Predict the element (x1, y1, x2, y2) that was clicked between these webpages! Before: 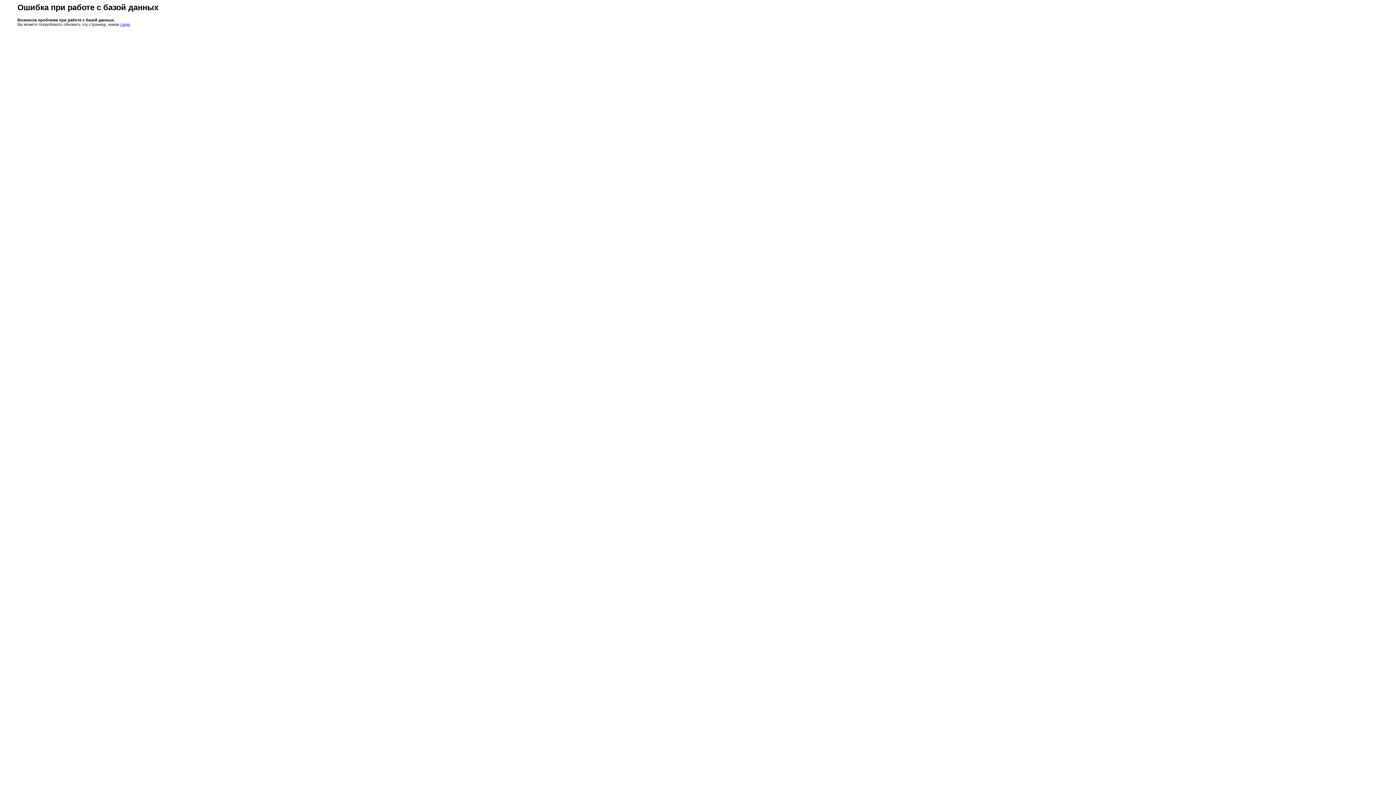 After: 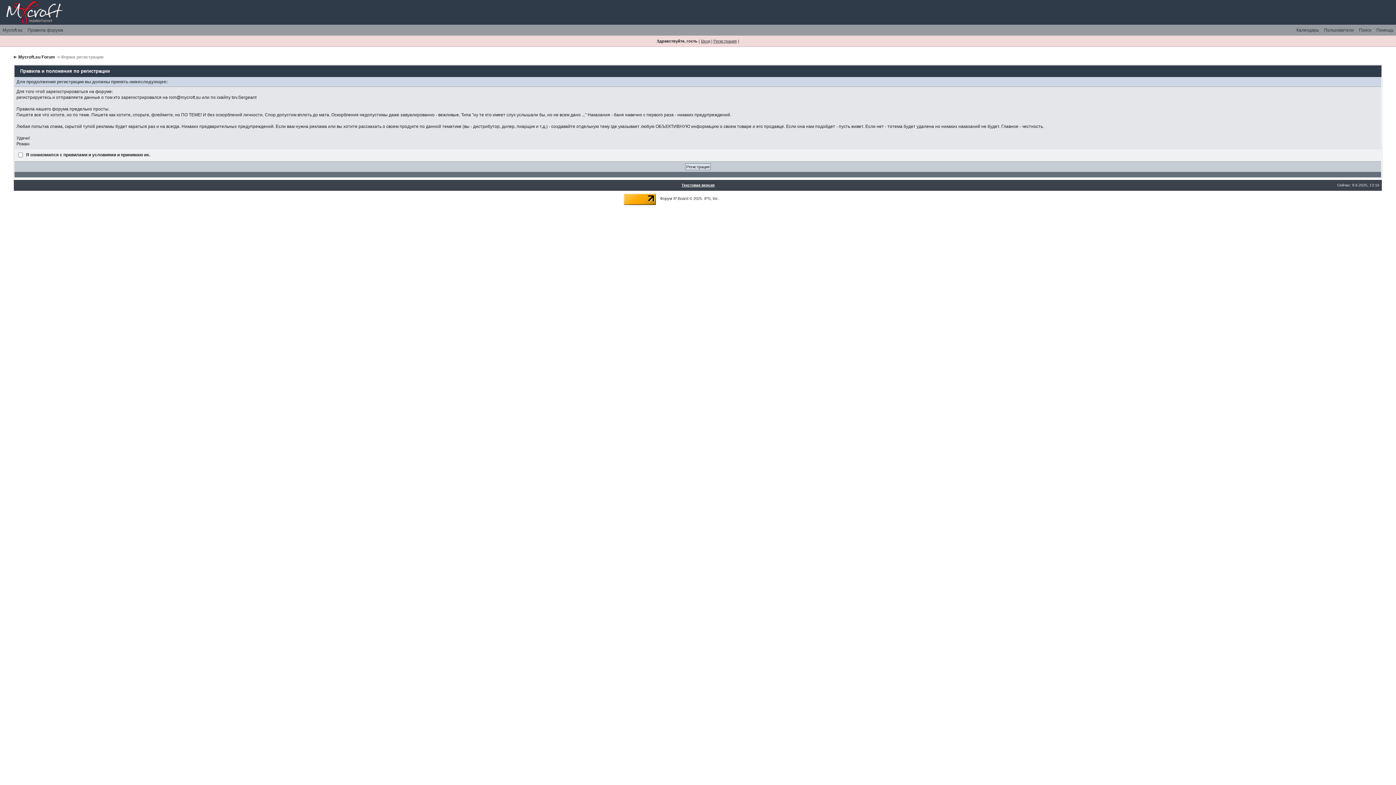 Action: label: сюда bbox: (120, 22, 129, 26)